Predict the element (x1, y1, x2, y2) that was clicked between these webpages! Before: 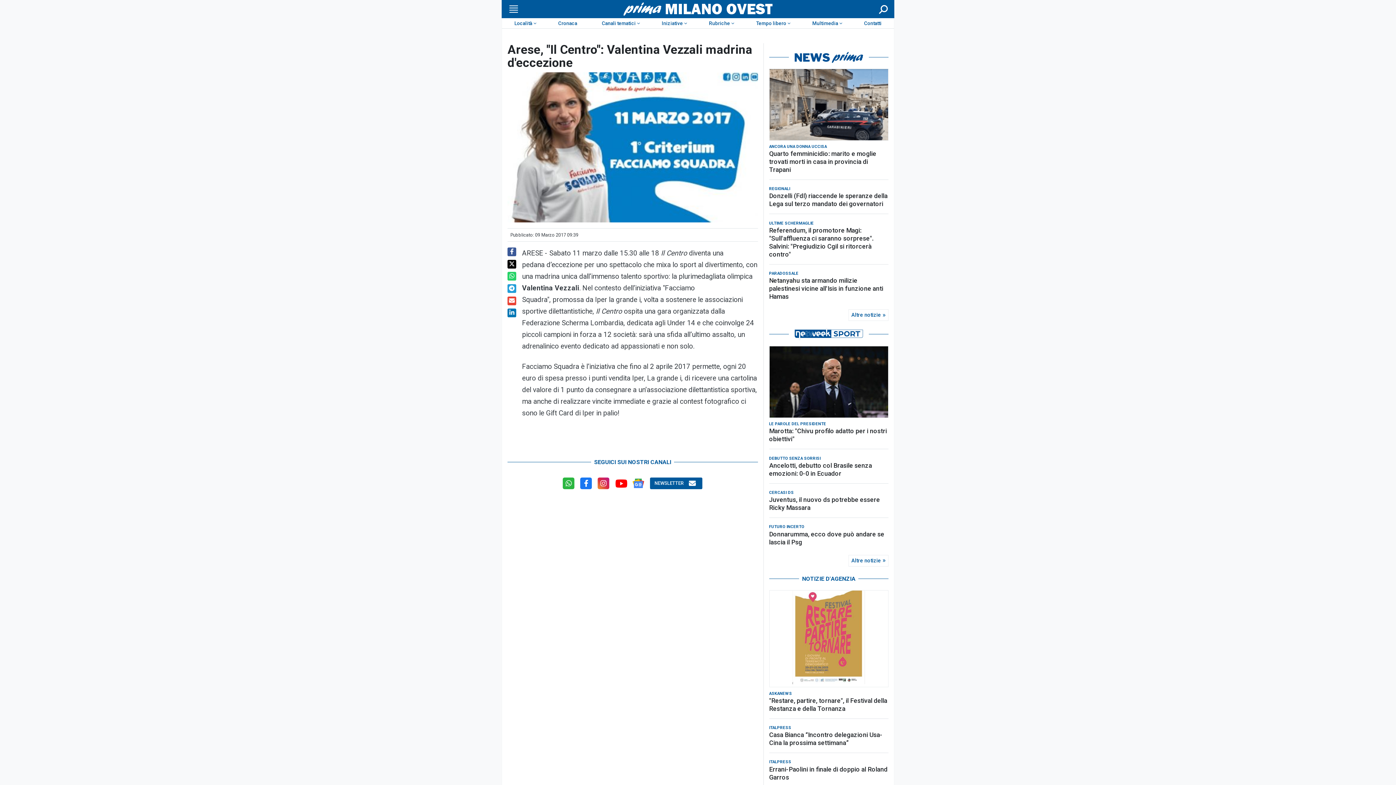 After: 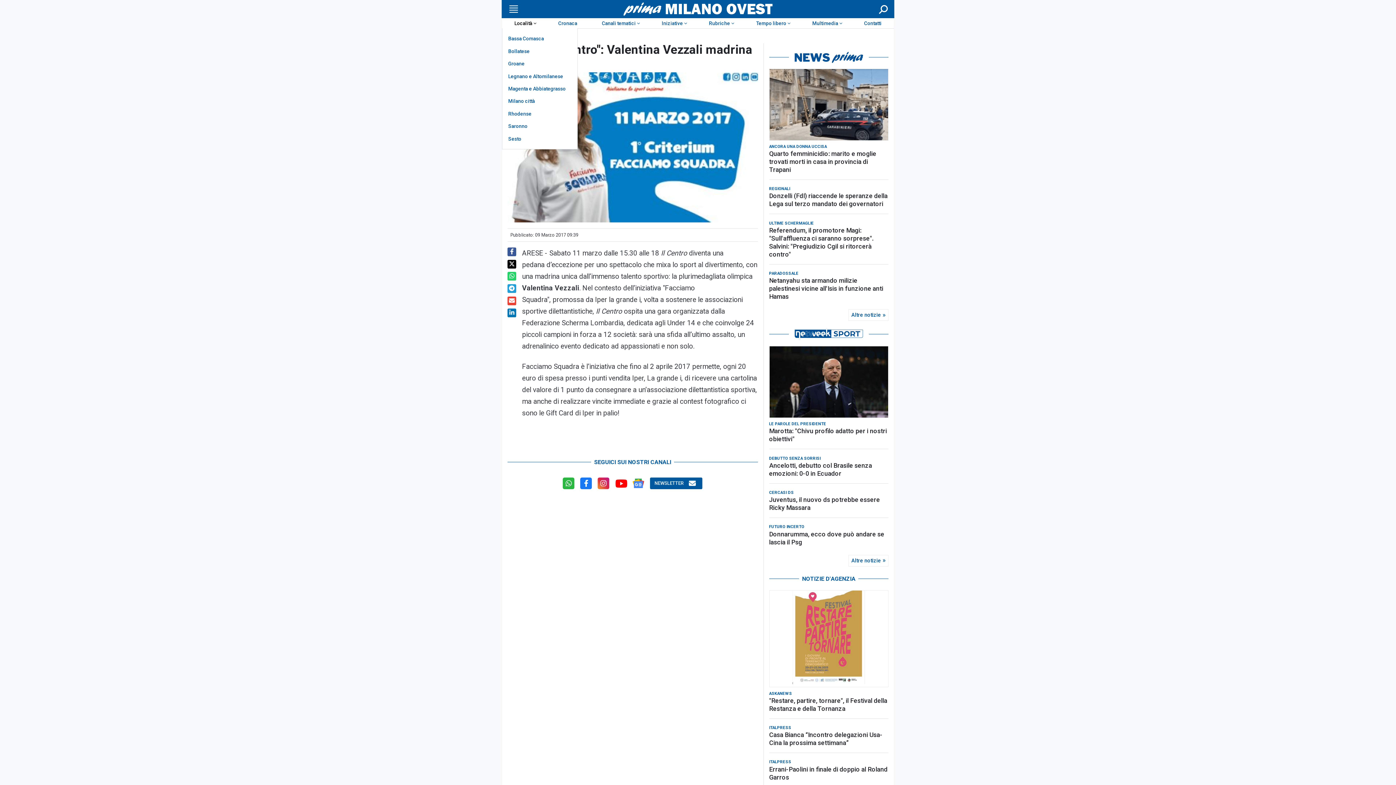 Action: label: Località bbox: (502, 18, 546, 28)